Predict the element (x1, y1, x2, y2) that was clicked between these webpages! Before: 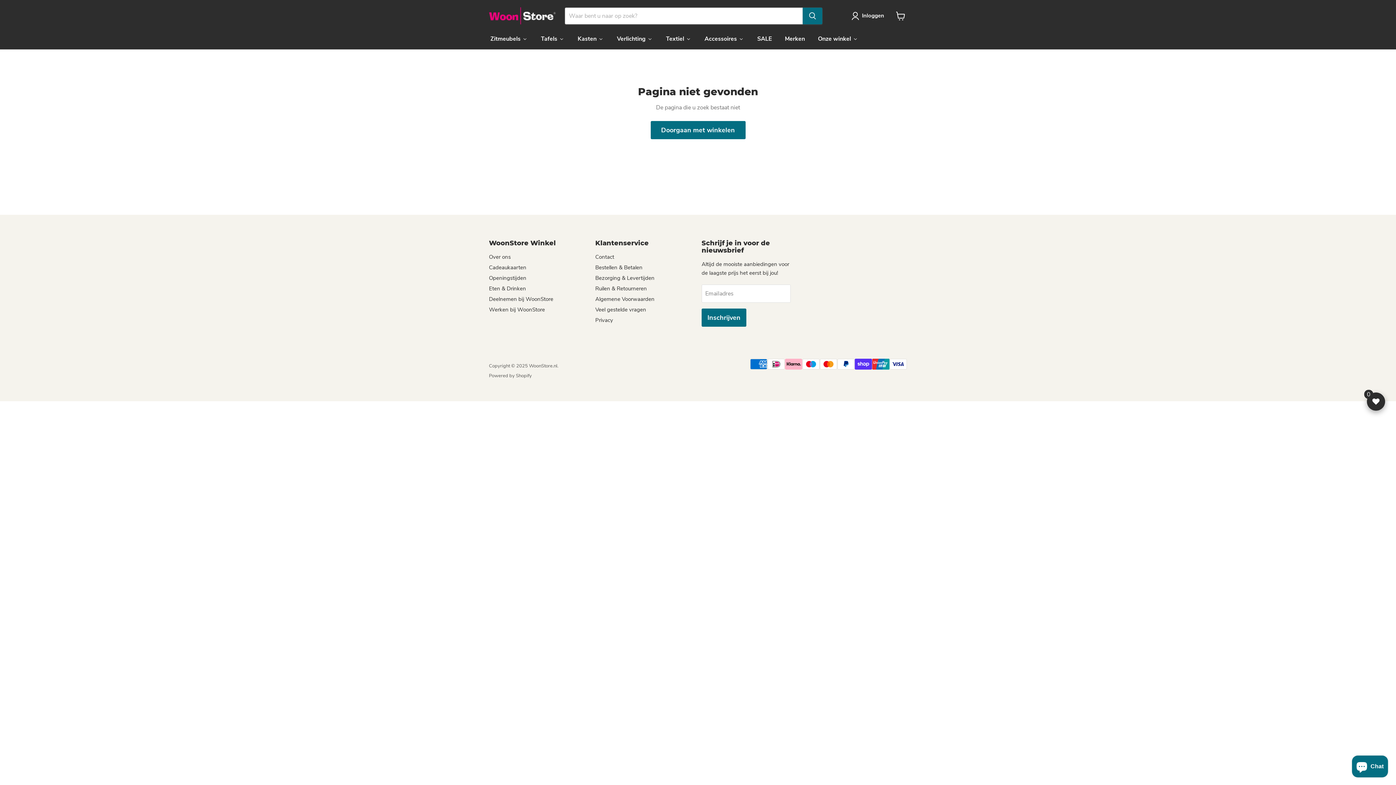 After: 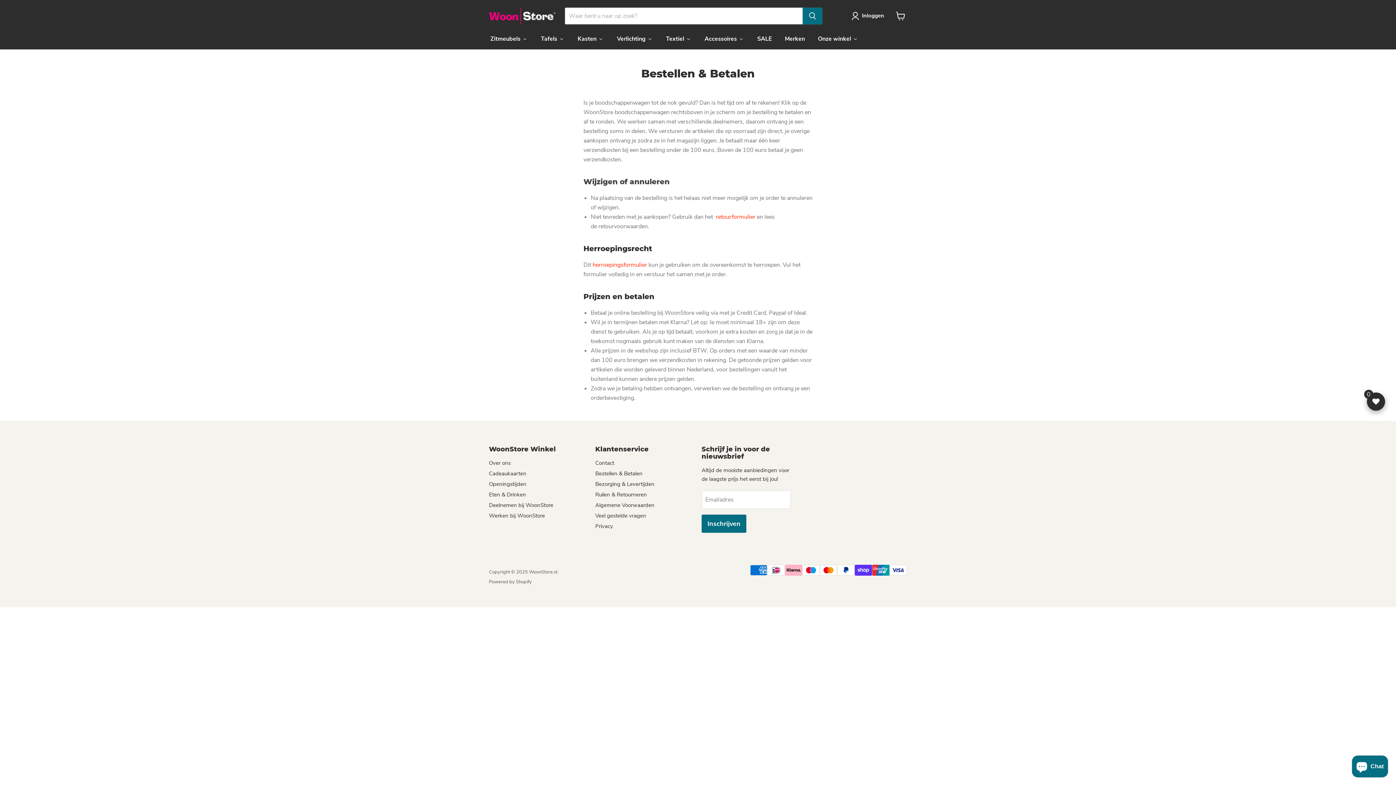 Action: bbox: (595, 263, 642, 271) label: Bestellen & Betalen